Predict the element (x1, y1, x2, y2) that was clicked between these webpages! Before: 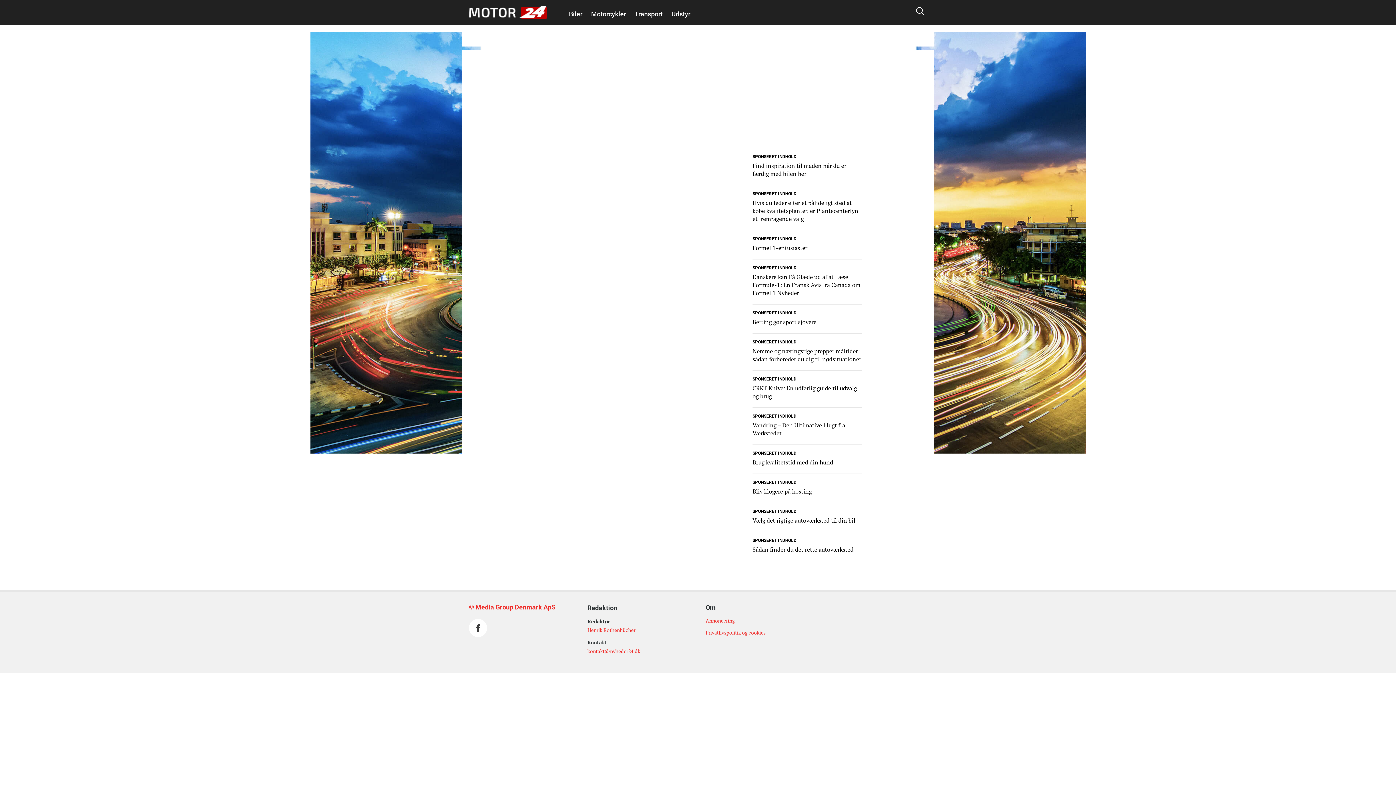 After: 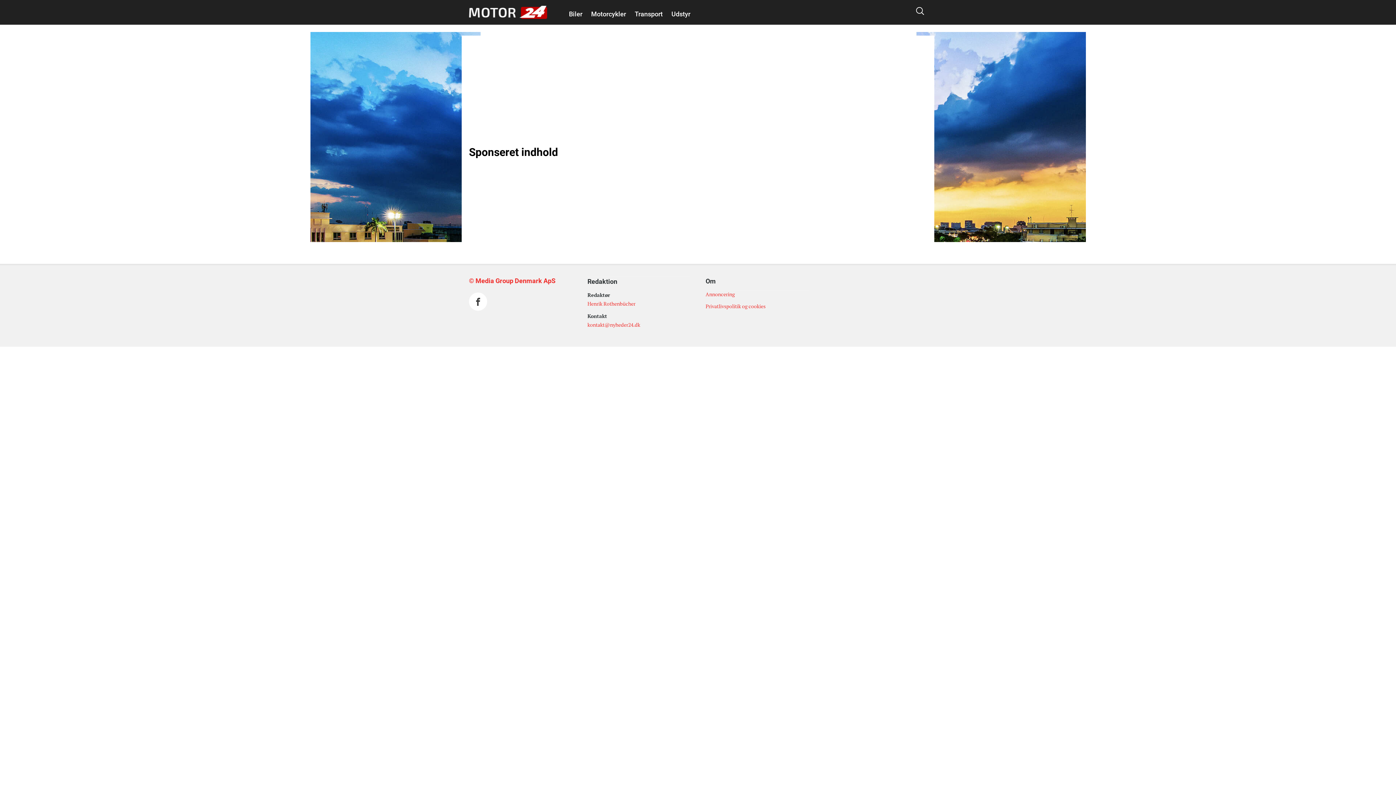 Action: label: SPONSERET INDHOLD bbox: (752, 308, 796, 316)